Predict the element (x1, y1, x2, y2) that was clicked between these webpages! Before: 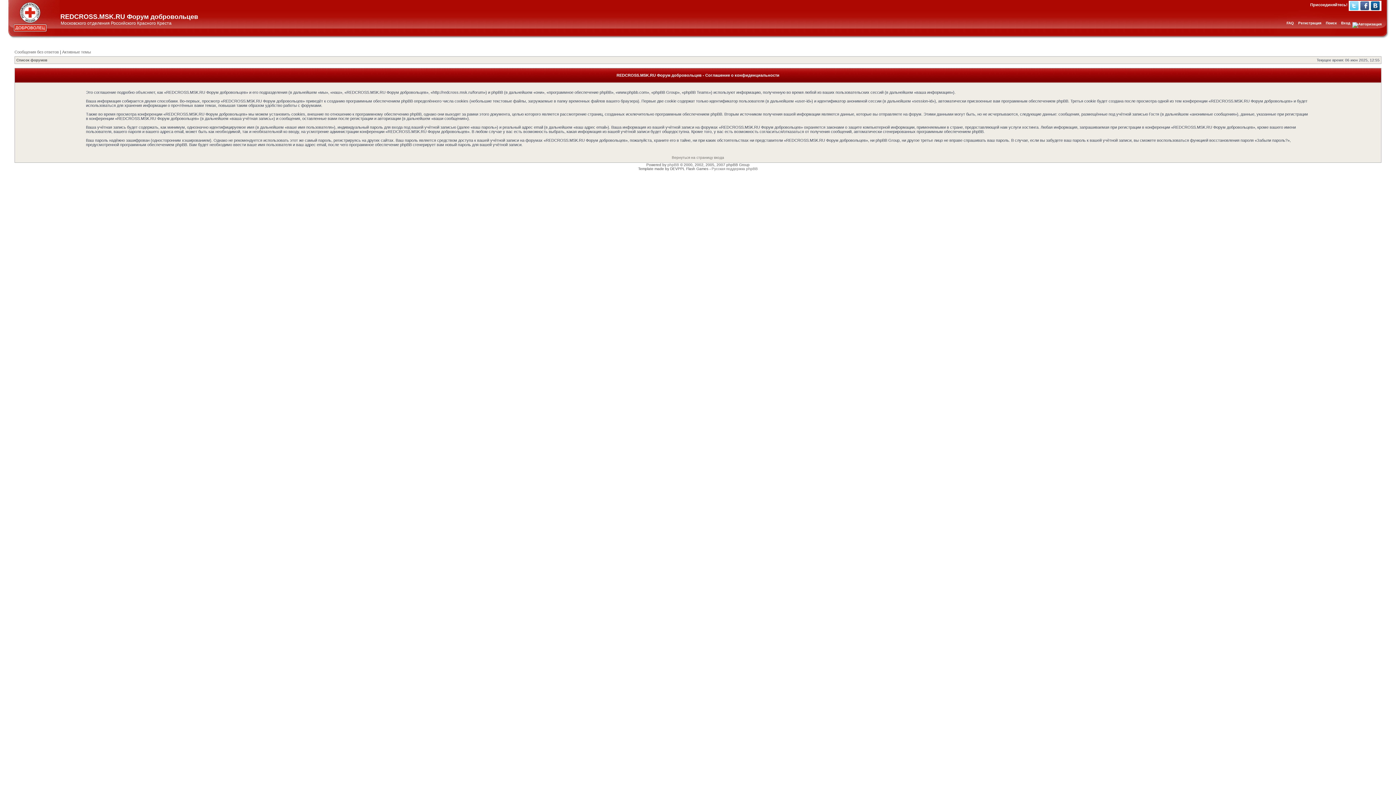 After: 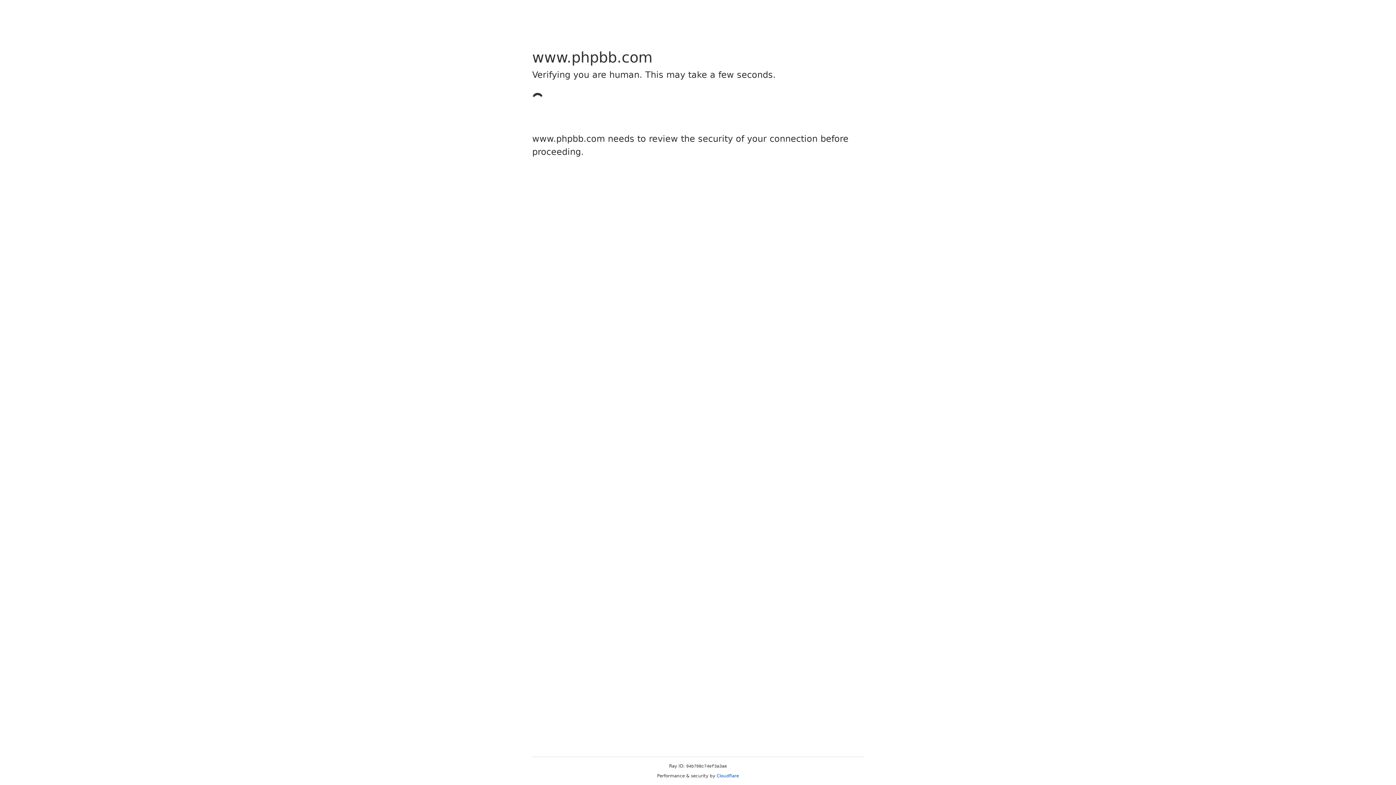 Action: label: phpBB bbox: (667, 162, 679, 166)